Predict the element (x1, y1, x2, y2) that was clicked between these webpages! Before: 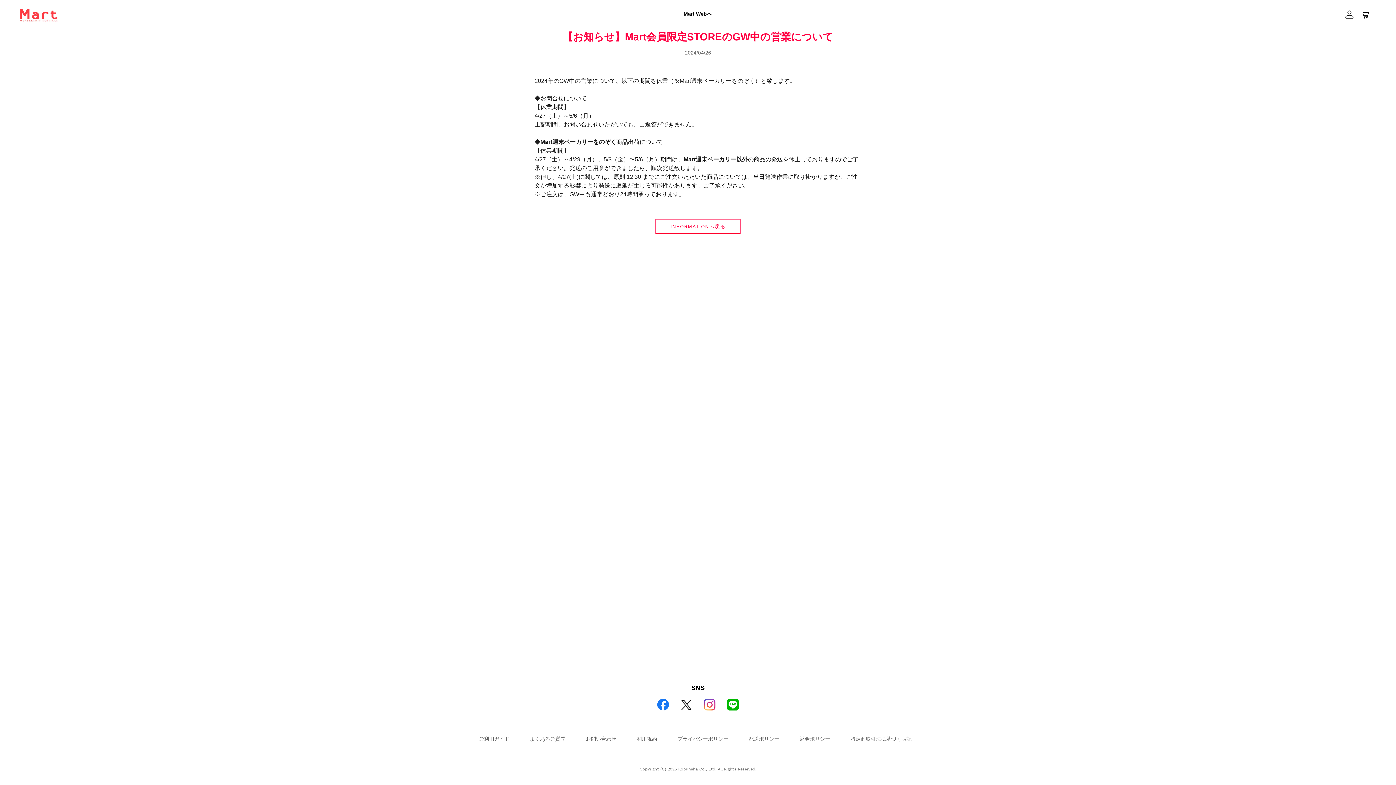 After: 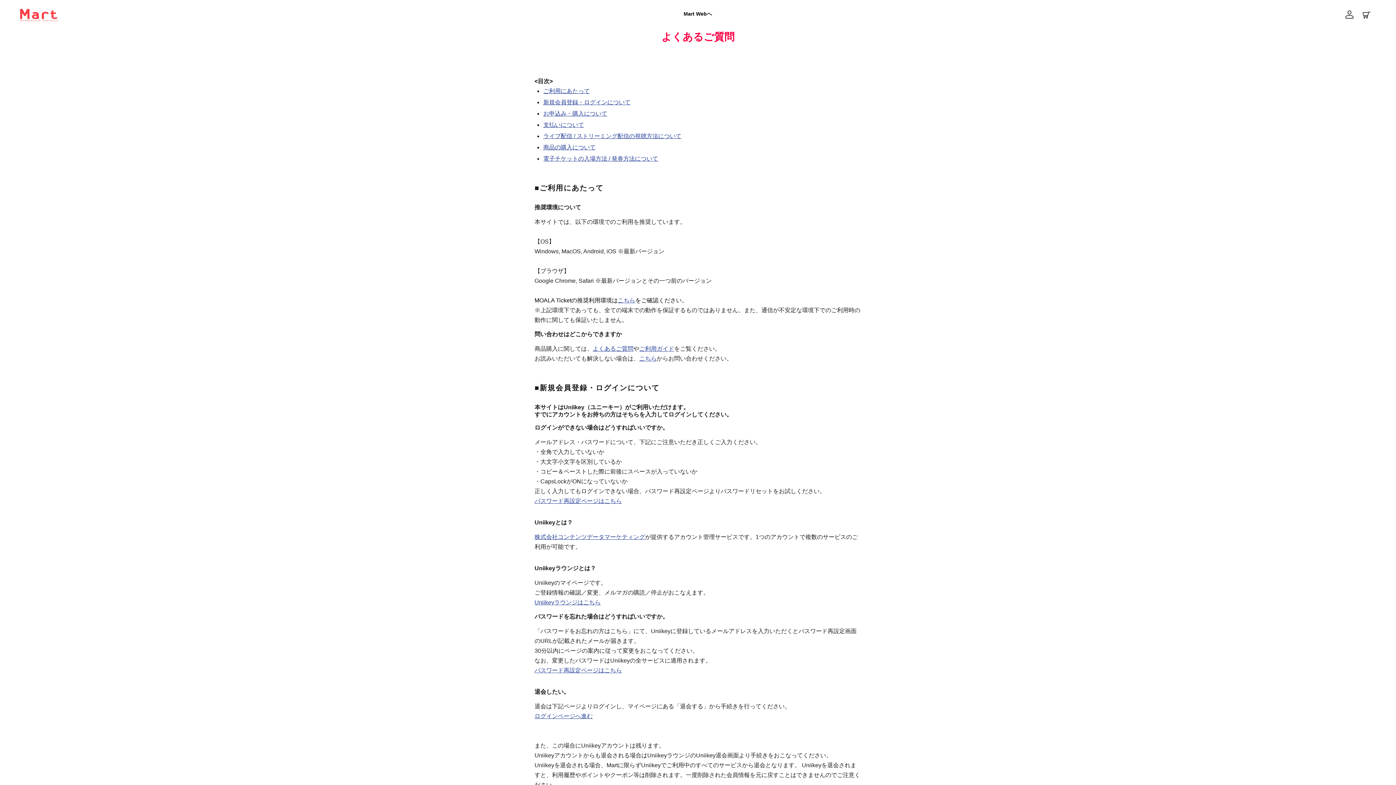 Action: label: よくあるご質問 bbox: (530, 736, 565, 742)